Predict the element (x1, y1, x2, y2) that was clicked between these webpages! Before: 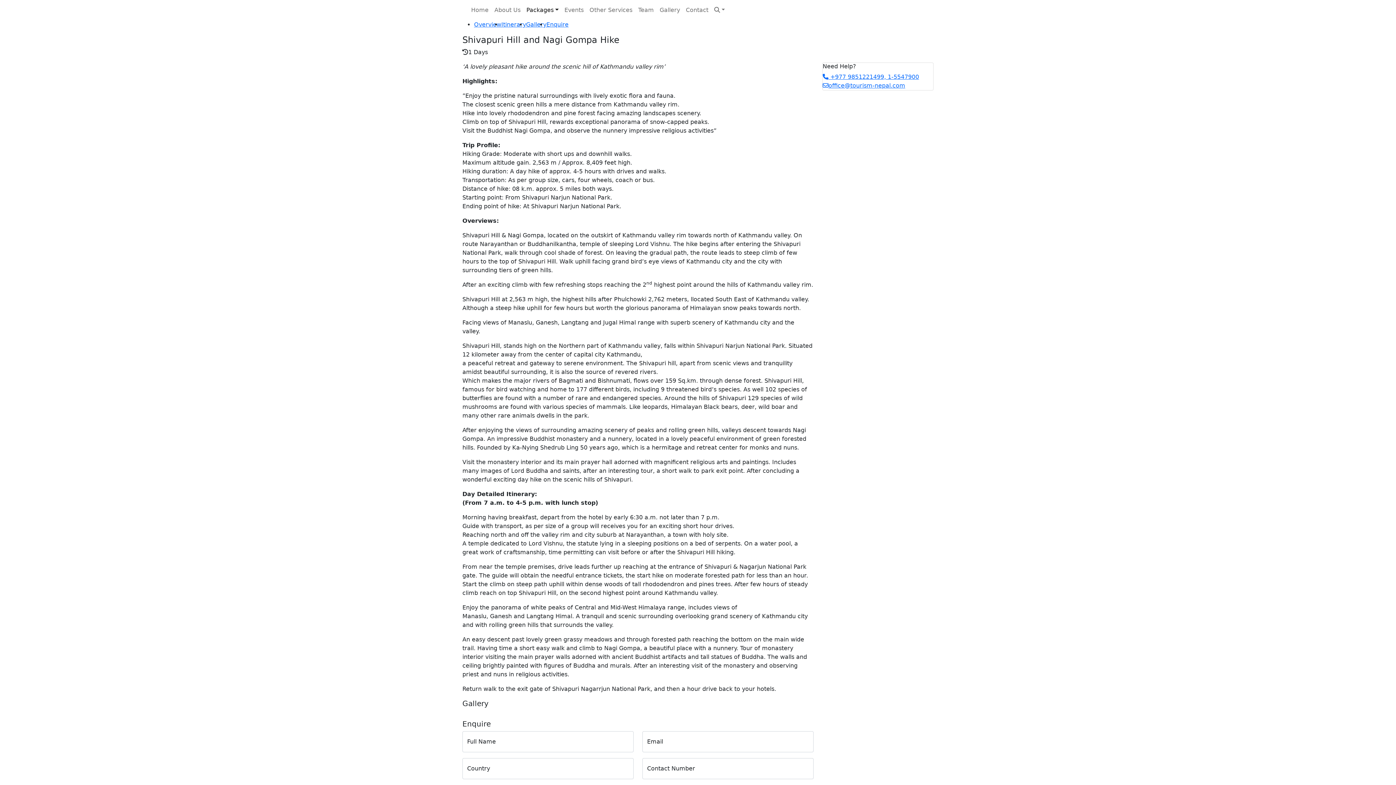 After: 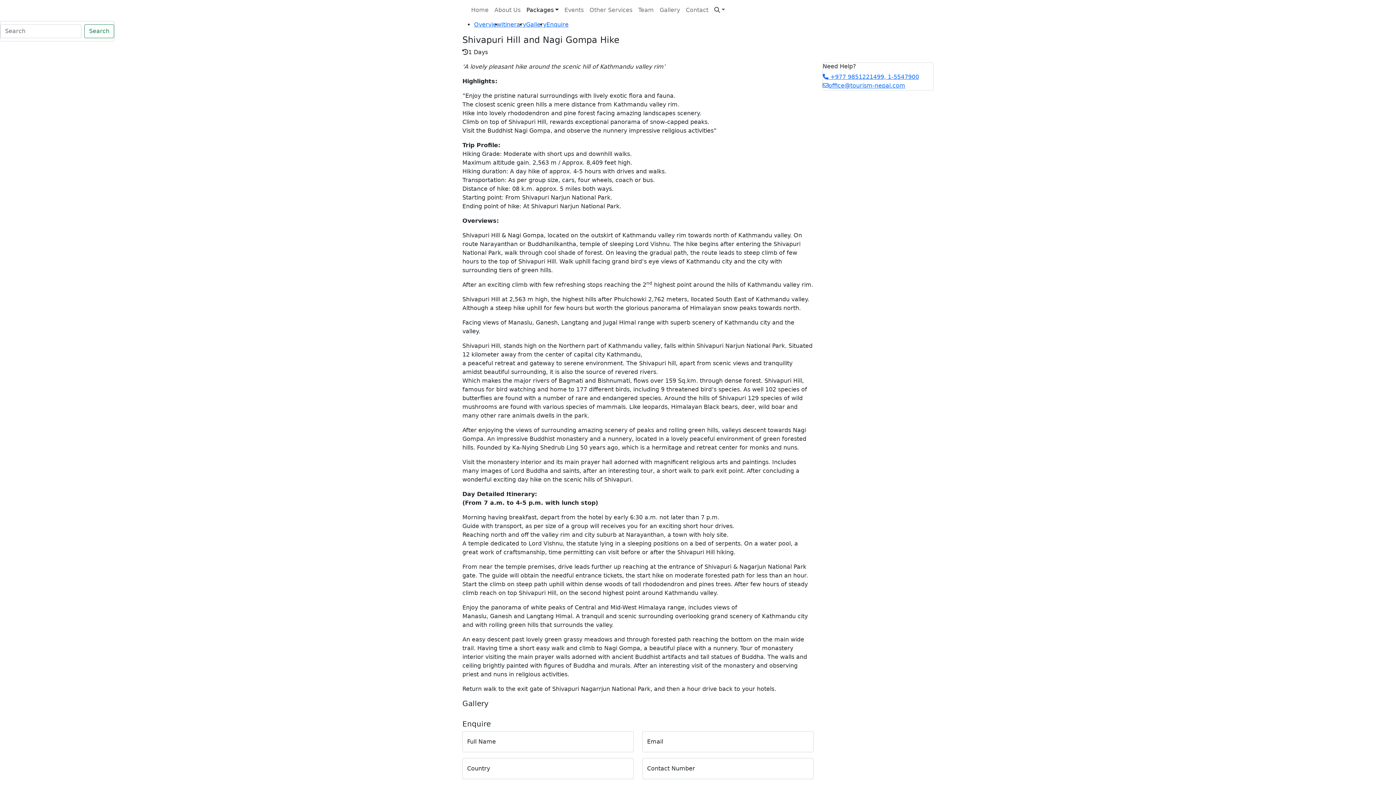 Action: bbox: (711, 2, 728, 17)